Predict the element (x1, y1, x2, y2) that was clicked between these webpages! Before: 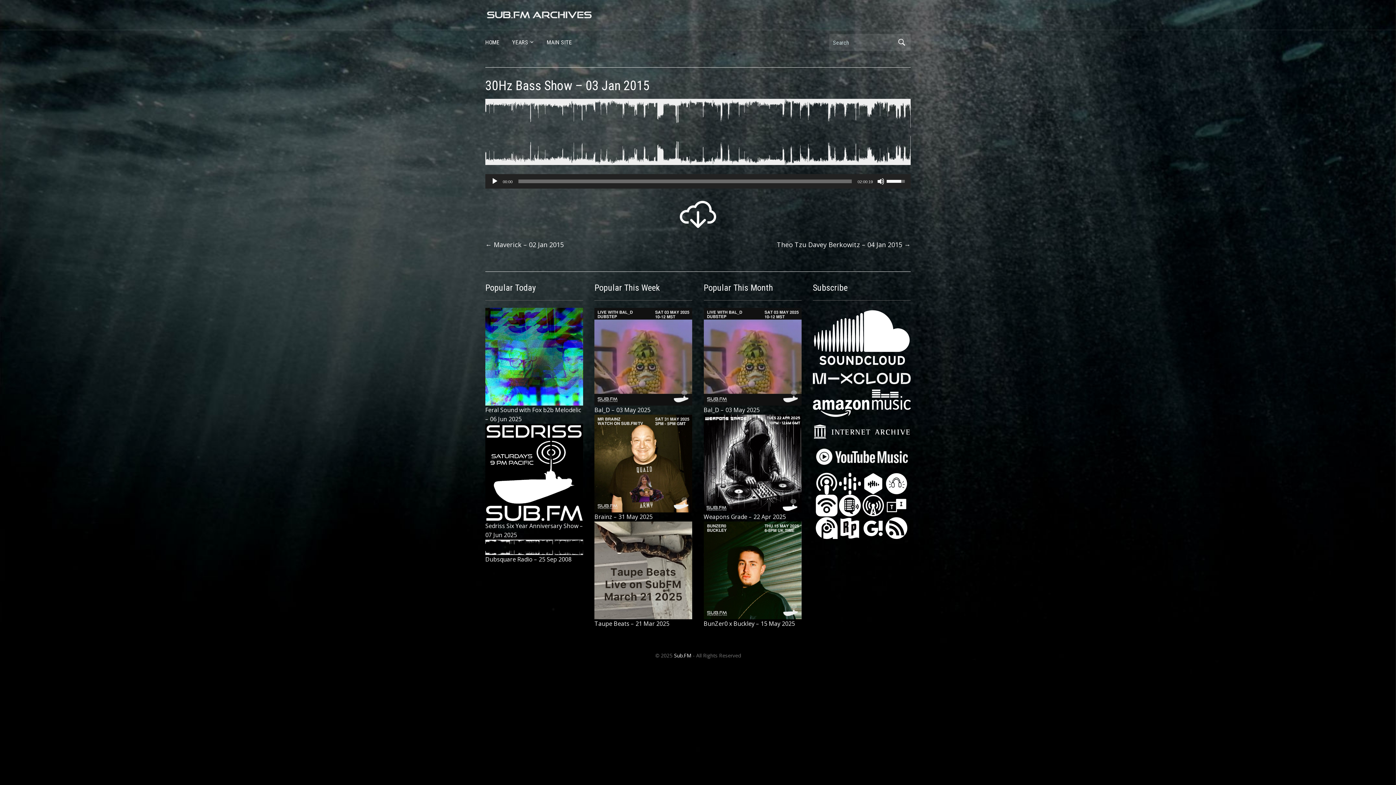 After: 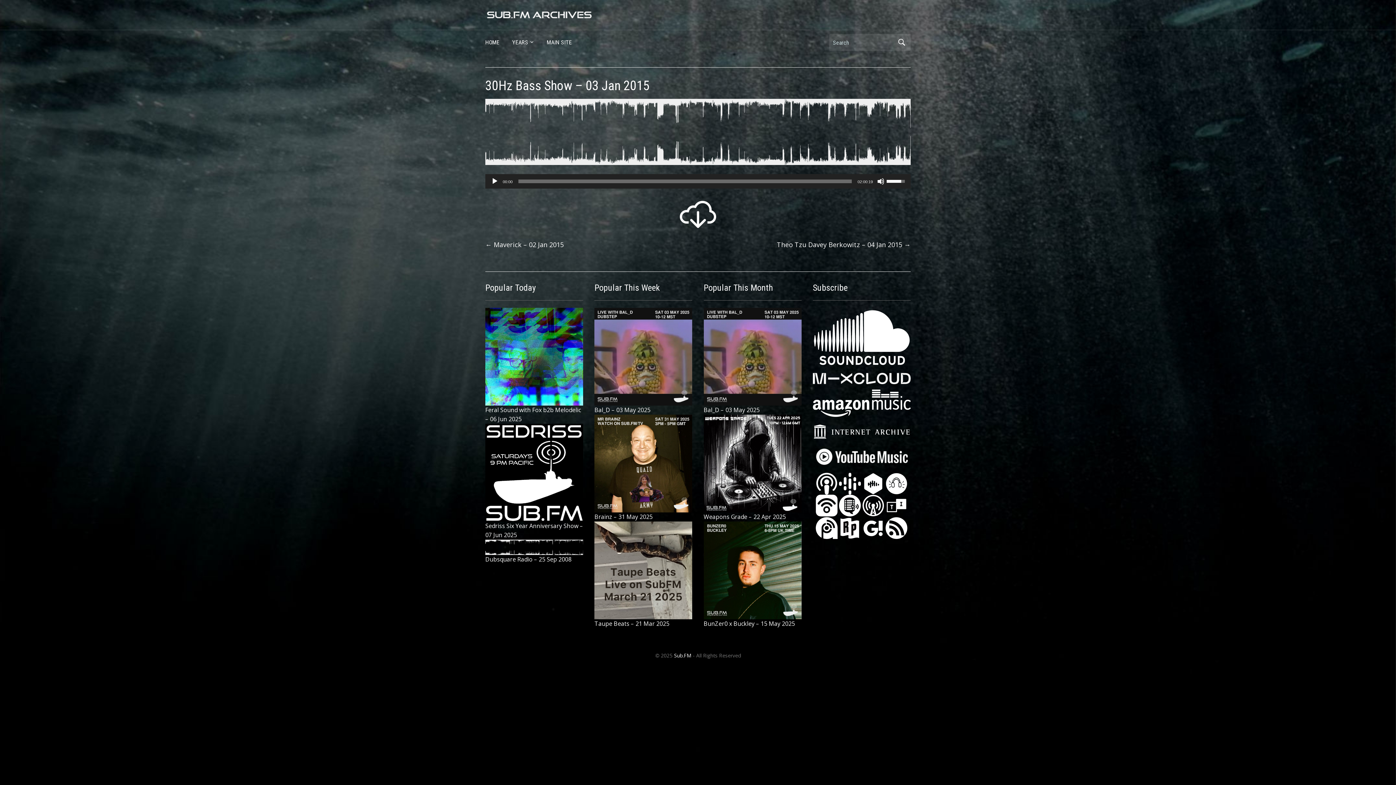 Action: bbox: (885, 501, 907, 509)